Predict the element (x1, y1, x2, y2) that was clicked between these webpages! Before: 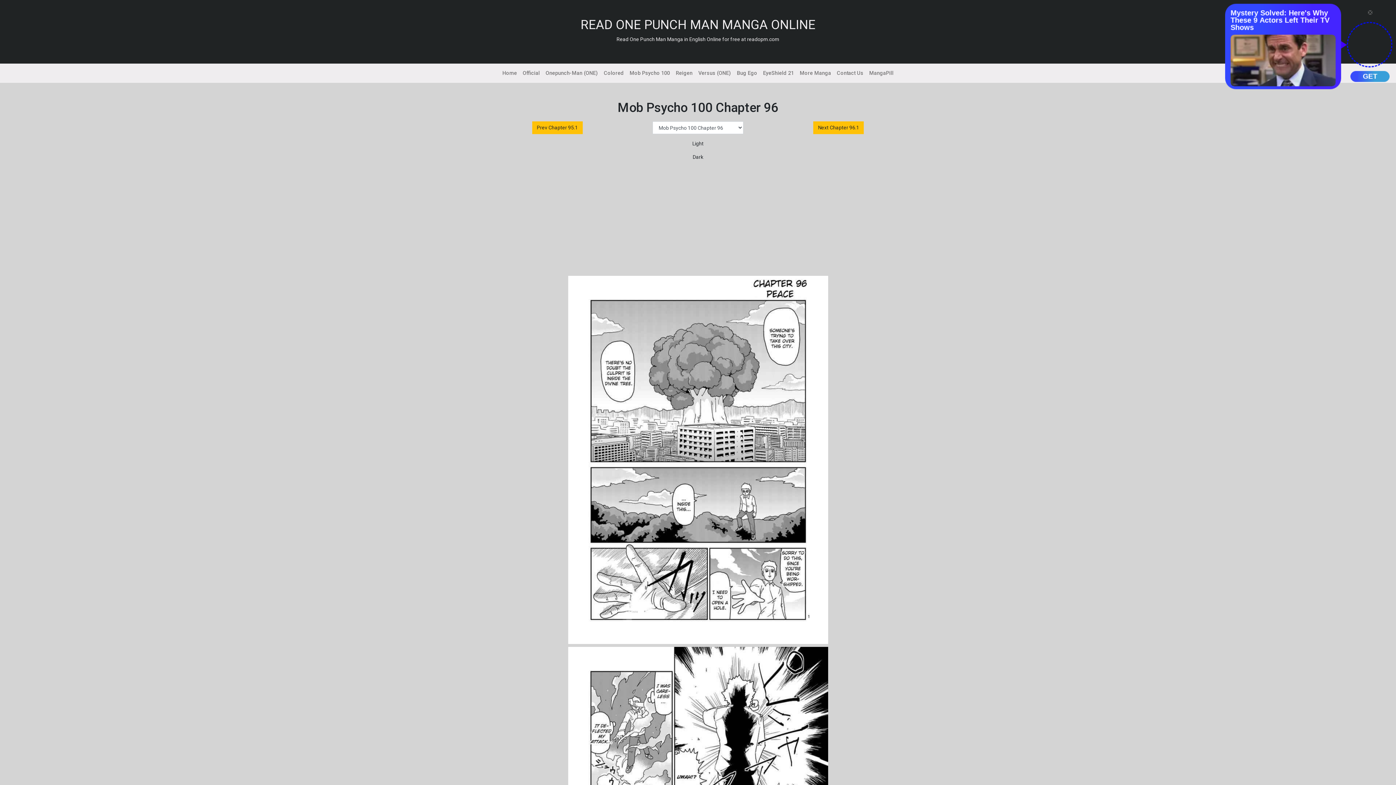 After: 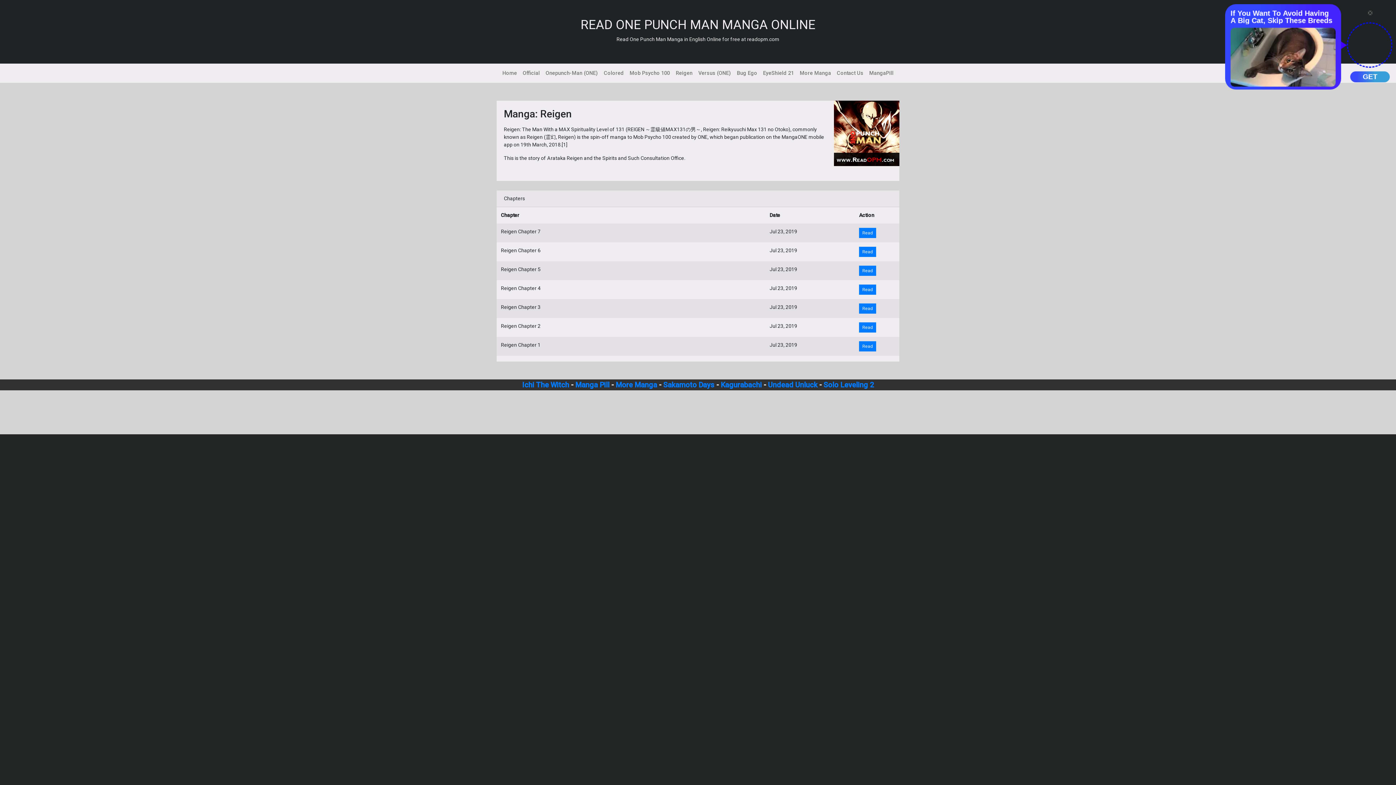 Action: label: Reigen bbox: (673, 66, 695, 80)